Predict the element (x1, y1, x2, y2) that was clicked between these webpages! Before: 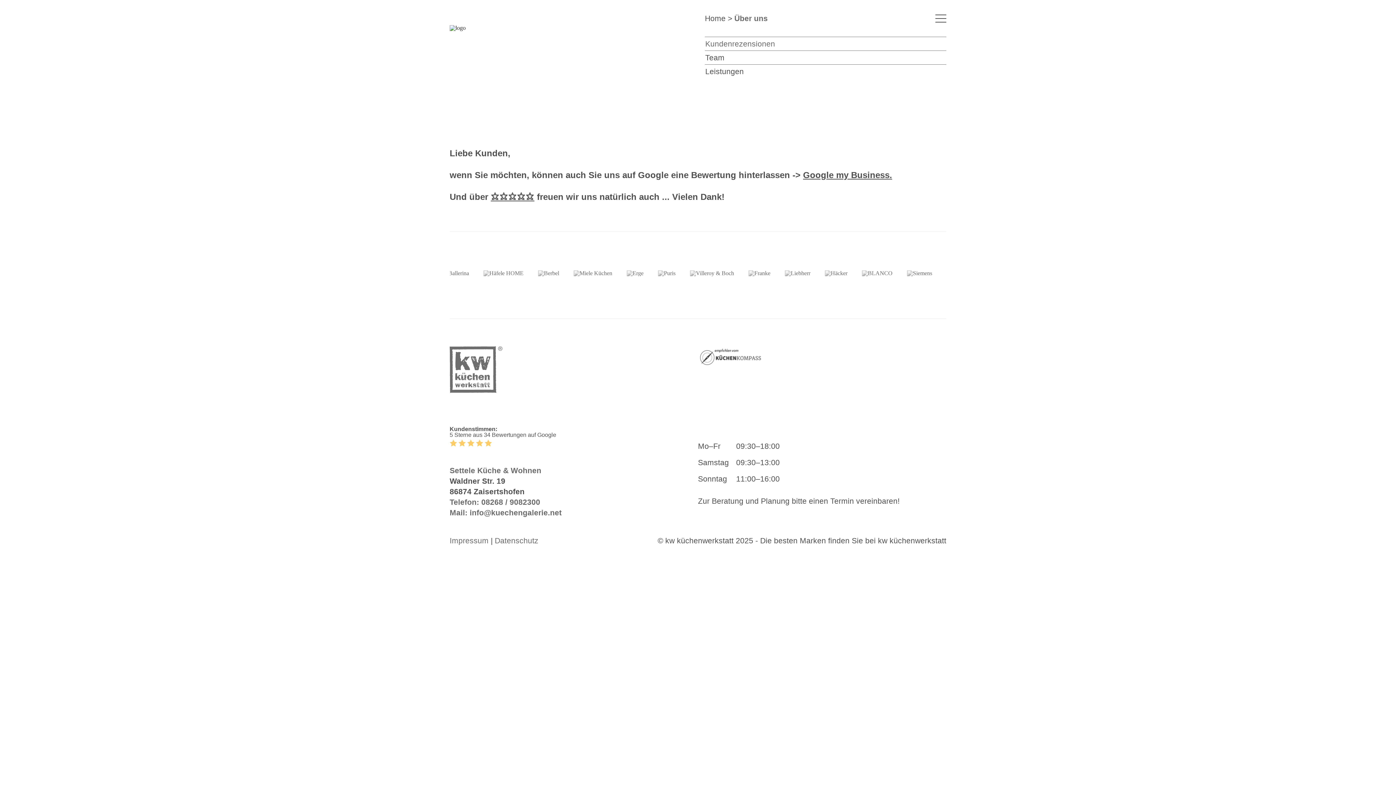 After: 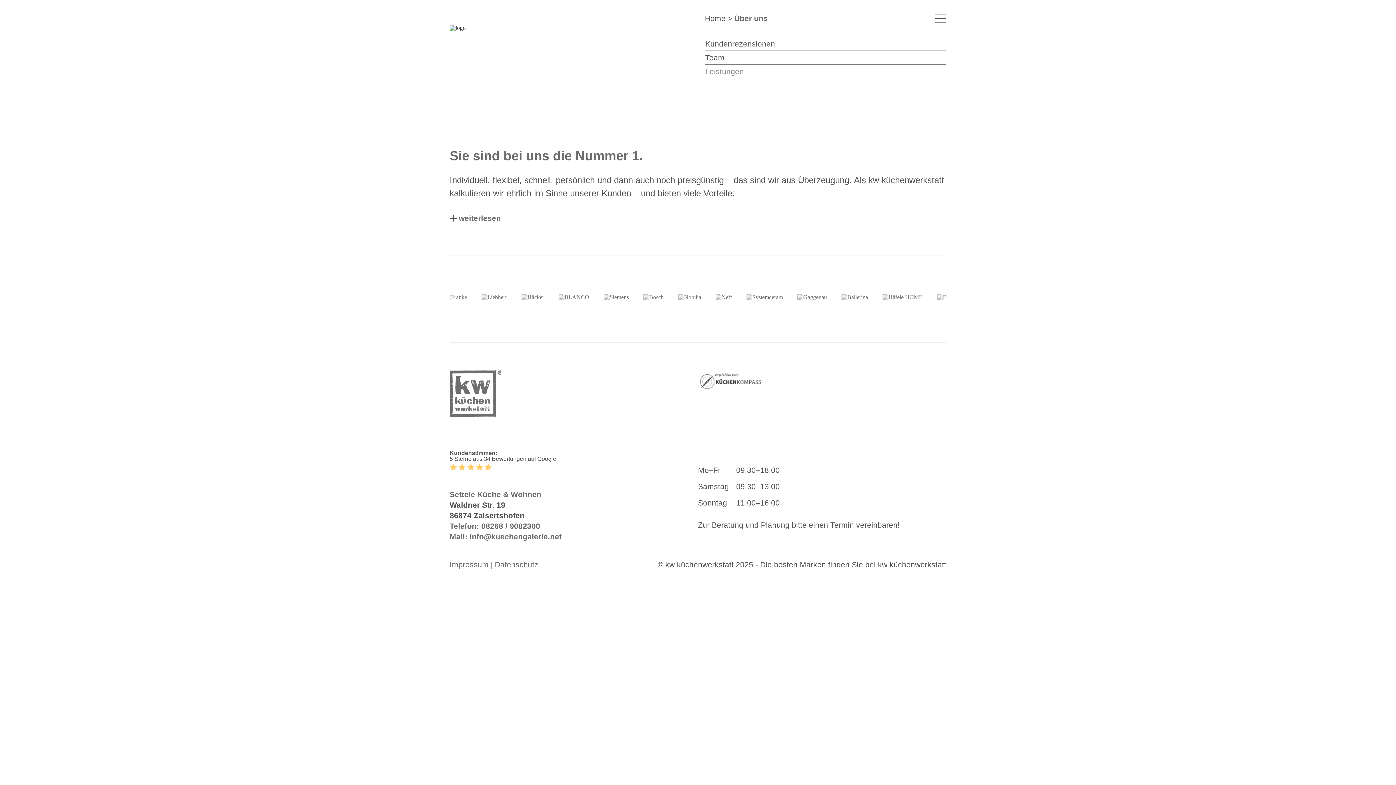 Action: bbox: (705, 67, 744, 75) label: Leistungen